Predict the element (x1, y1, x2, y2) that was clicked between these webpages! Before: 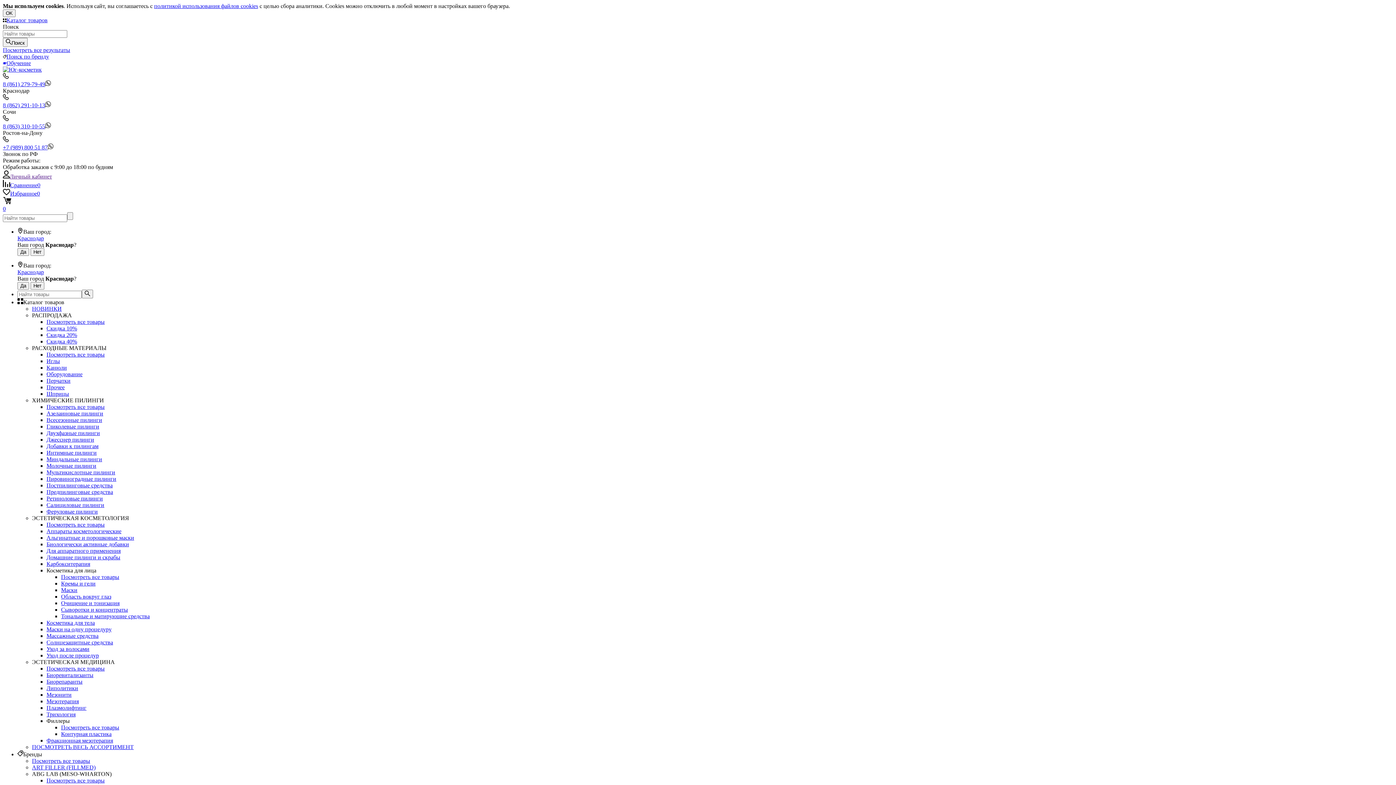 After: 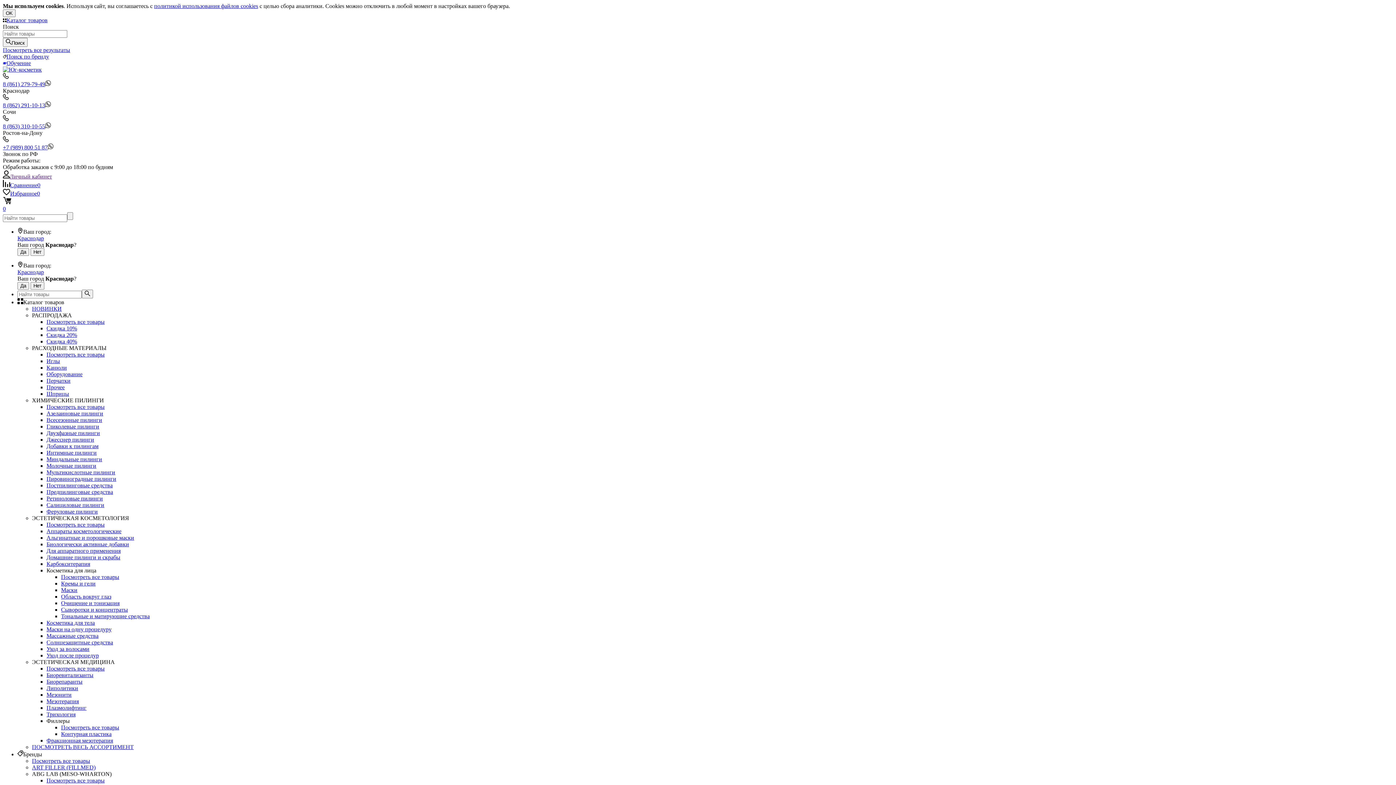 Action: bbox: (2, 173, 52, 179) label: Личный кабинет